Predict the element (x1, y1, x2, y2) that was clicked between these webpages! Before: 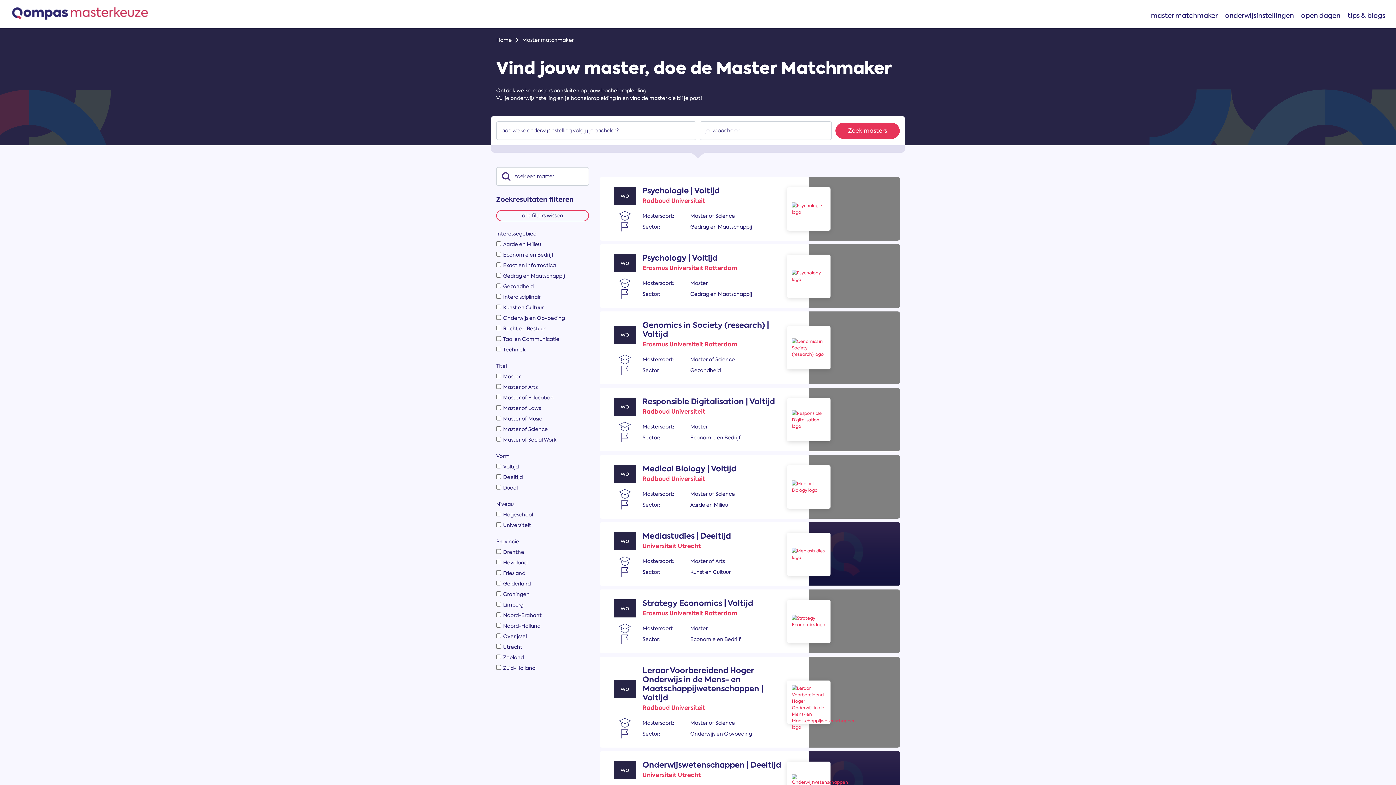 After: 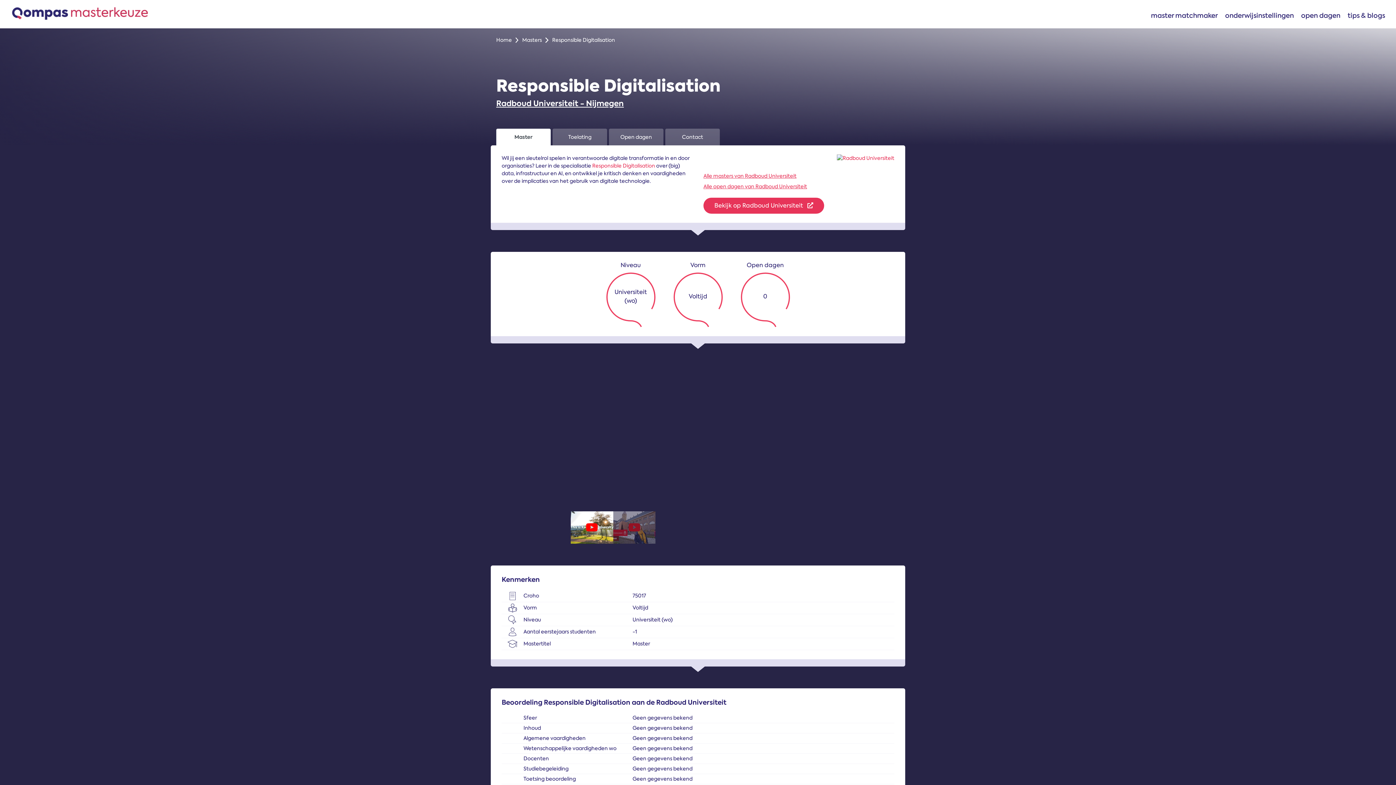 Action: bbox: (600, 388, 900, 451) label: wo
Responsible Digitalisation | Voltijd
Radboud Universiteit
Mastersoort:
Master
Sector:
Economie en Bedrijf